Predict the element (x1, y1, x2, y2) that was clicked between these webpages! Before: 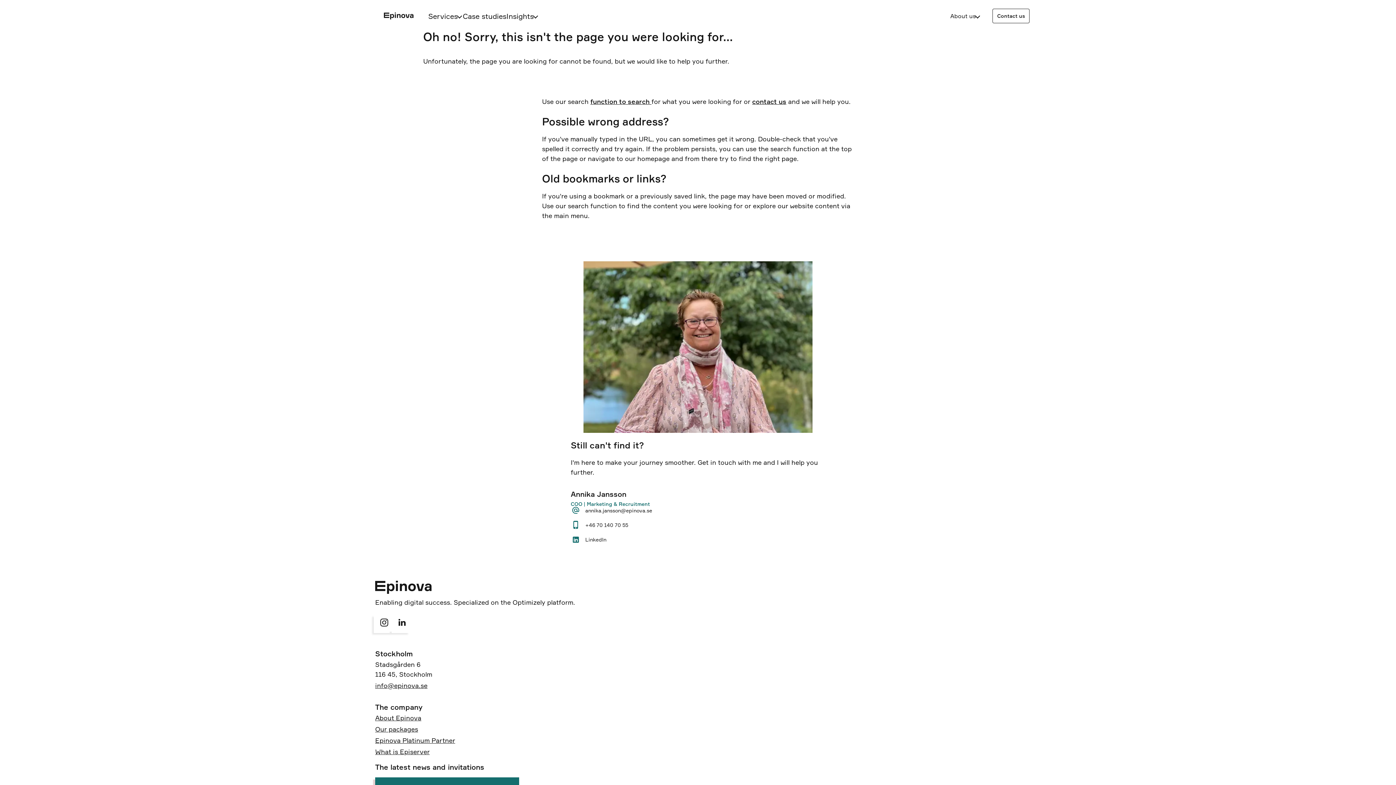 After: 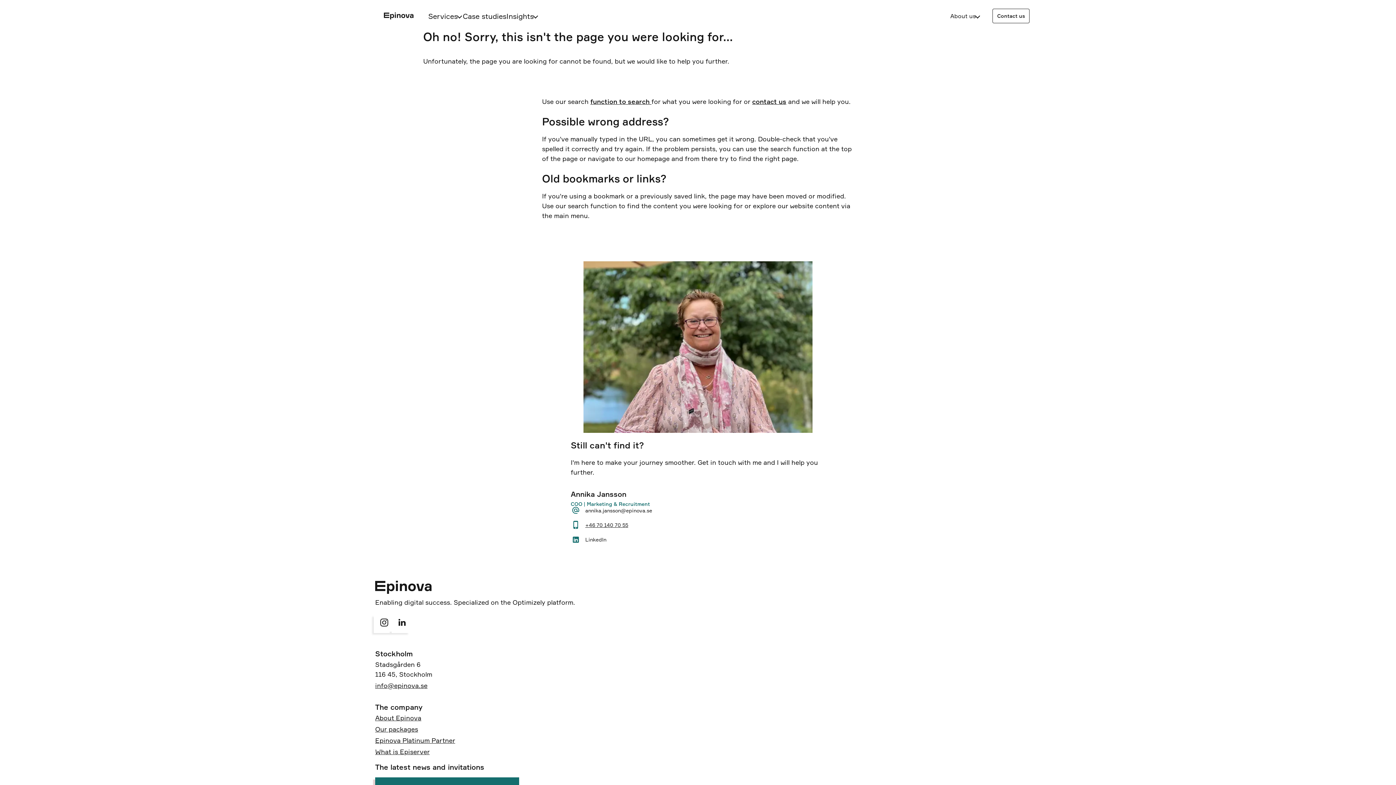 Action: label: Call Annika Jansson at +46 70 140 70 55 bbox: (585, 522, 628, 528)